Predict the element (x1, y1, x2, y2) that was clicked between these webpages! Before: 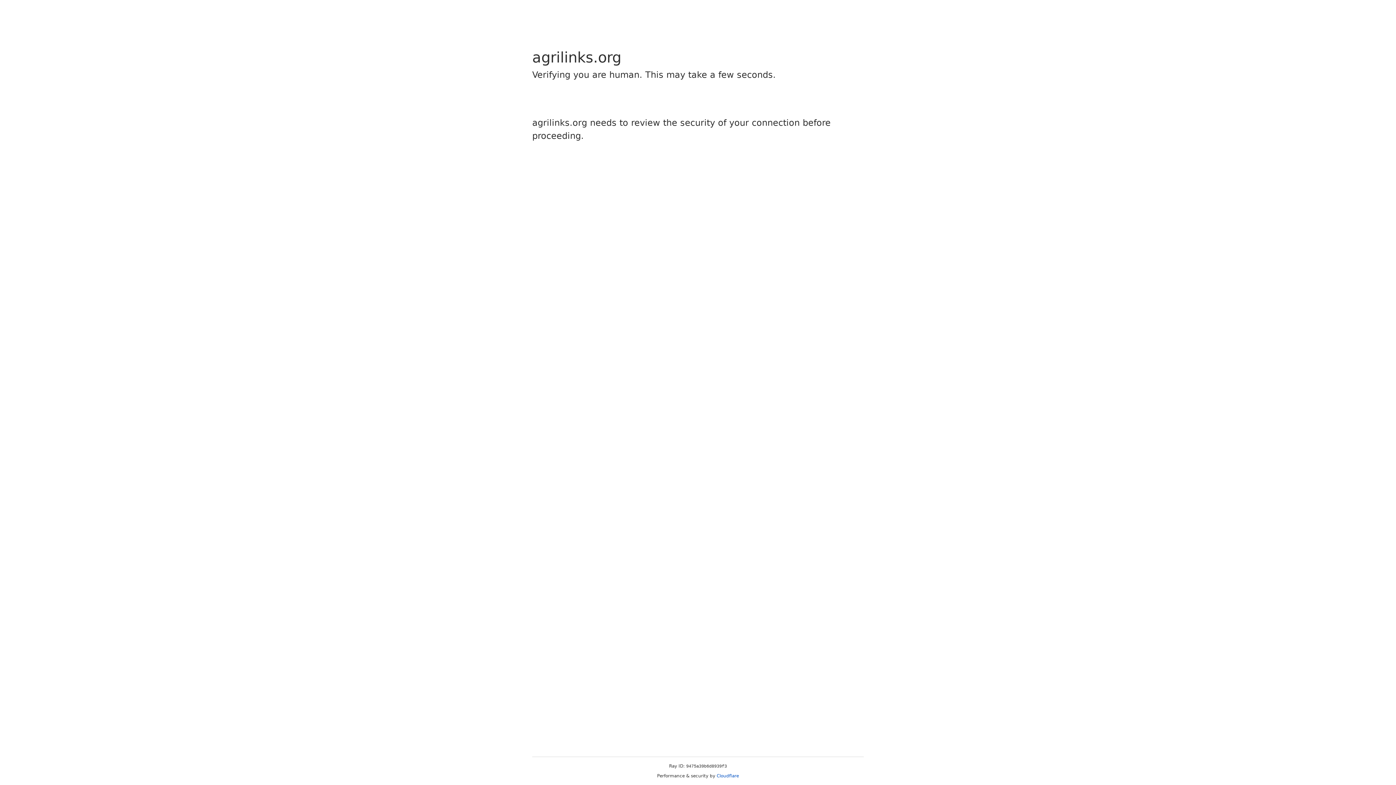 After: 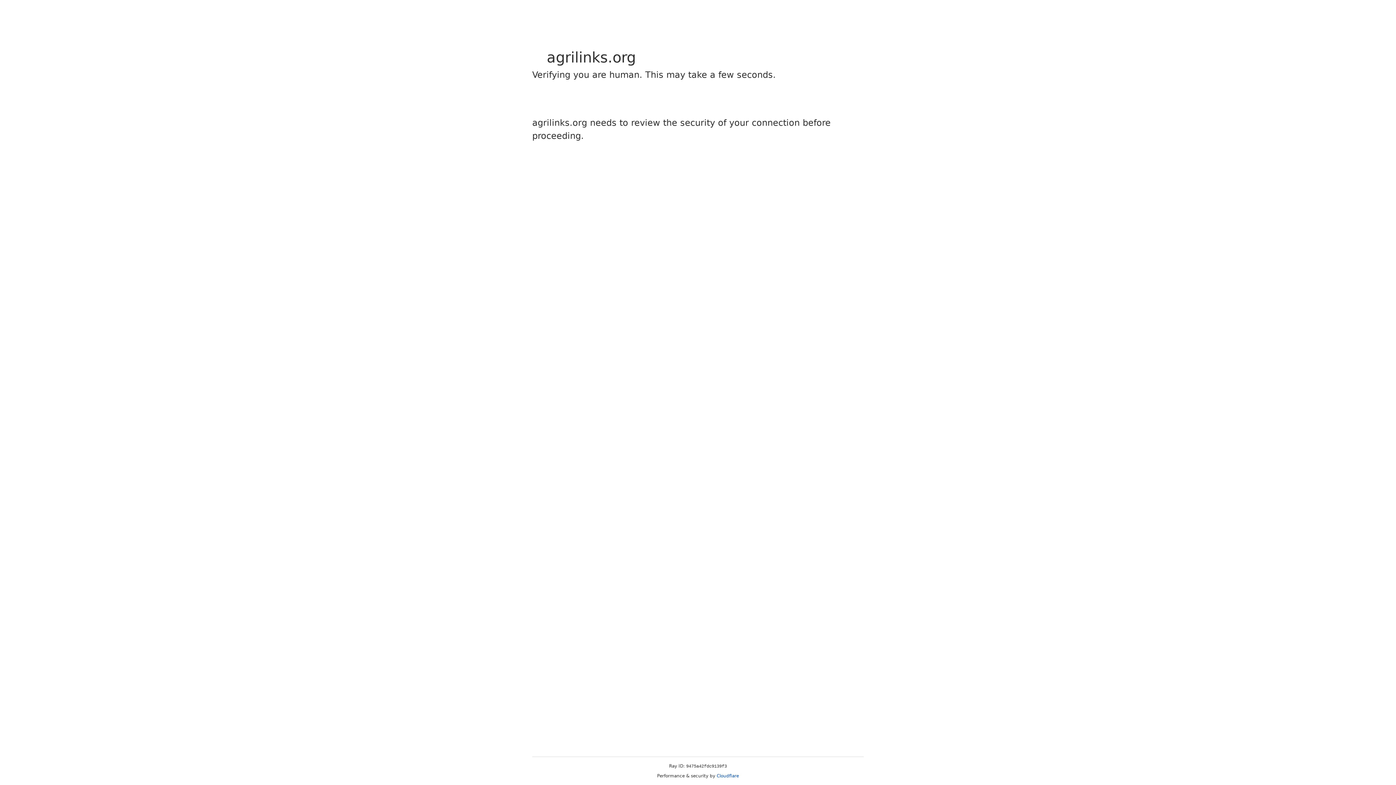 Action: bbox: (716, 773, 739, 778) label: Cloudflare